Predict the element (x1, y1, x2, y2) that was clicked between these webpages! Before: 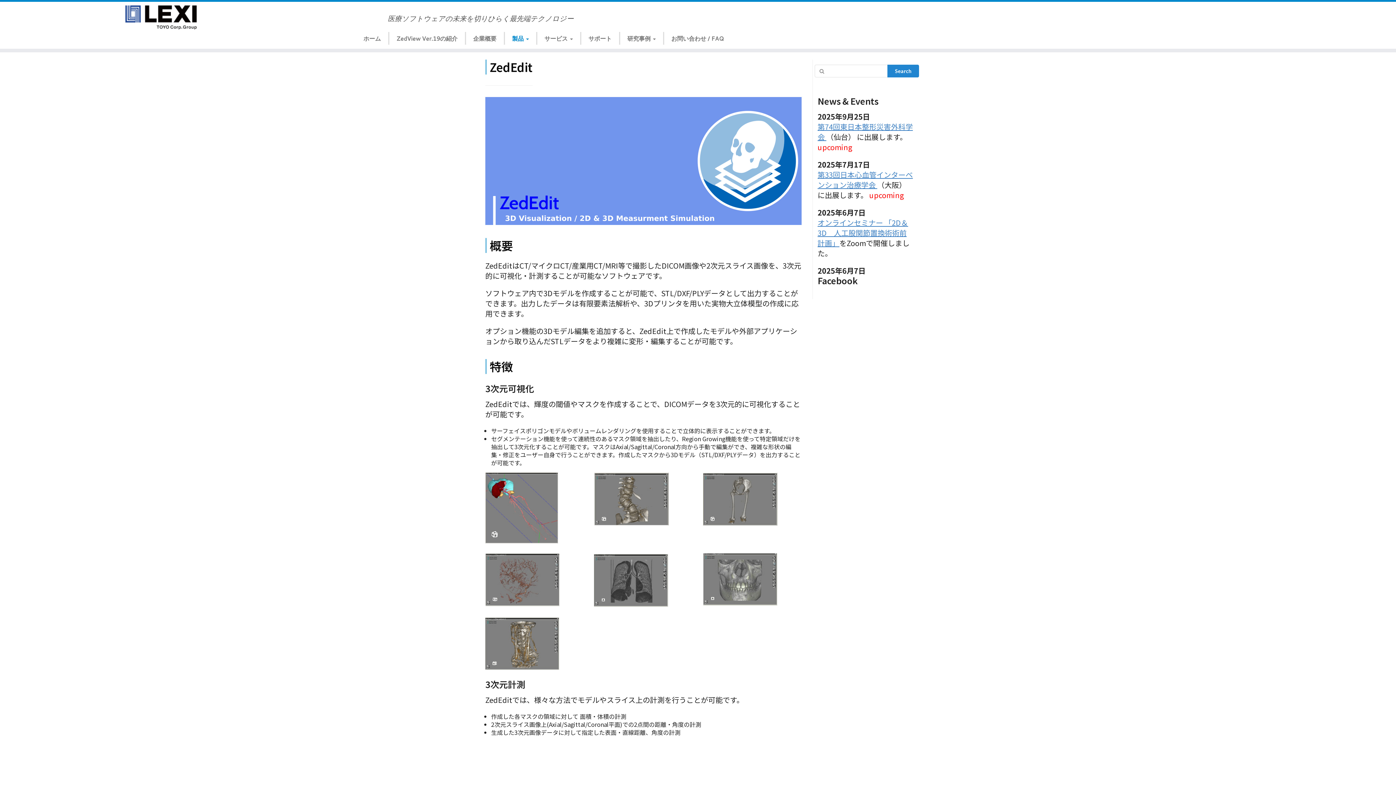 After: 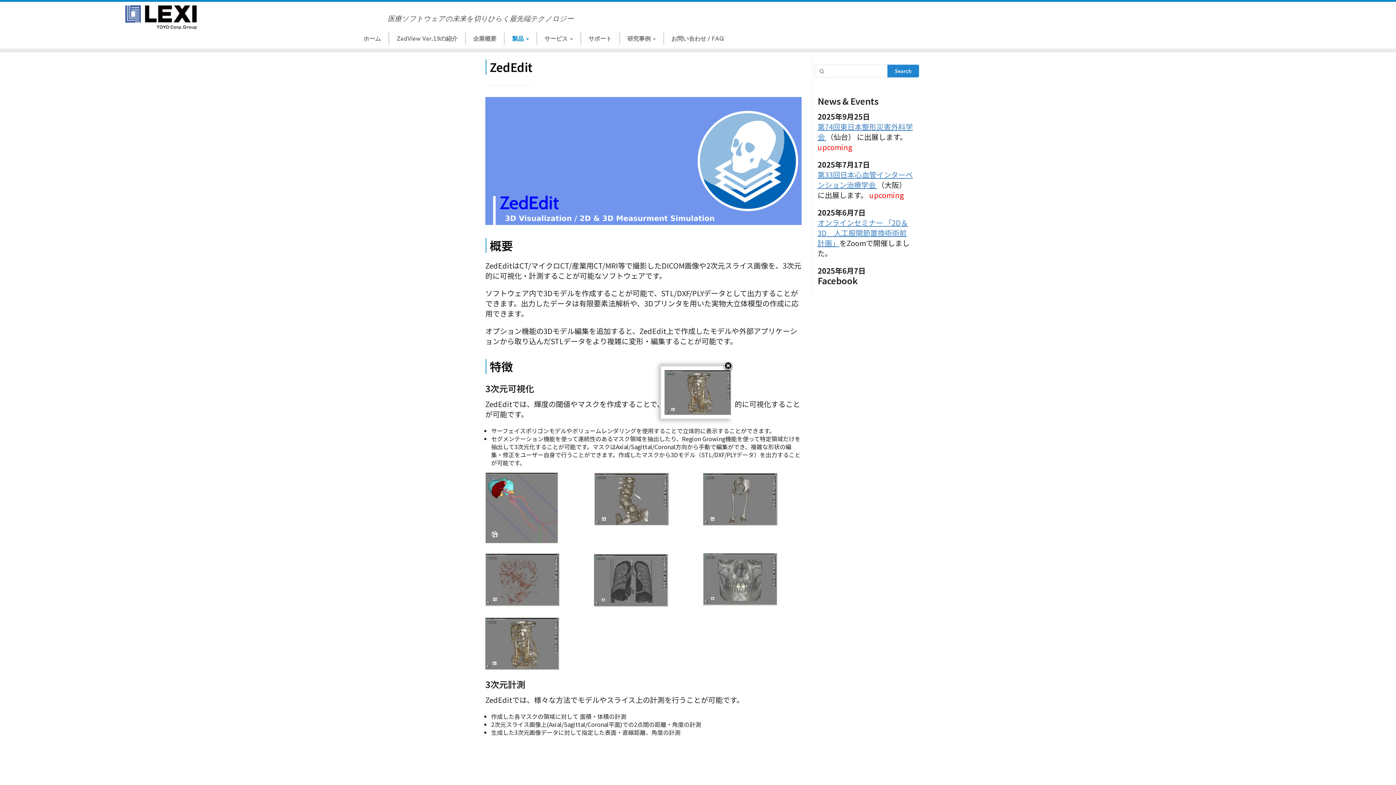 Action: bbox: (485, 638, 559, 647)